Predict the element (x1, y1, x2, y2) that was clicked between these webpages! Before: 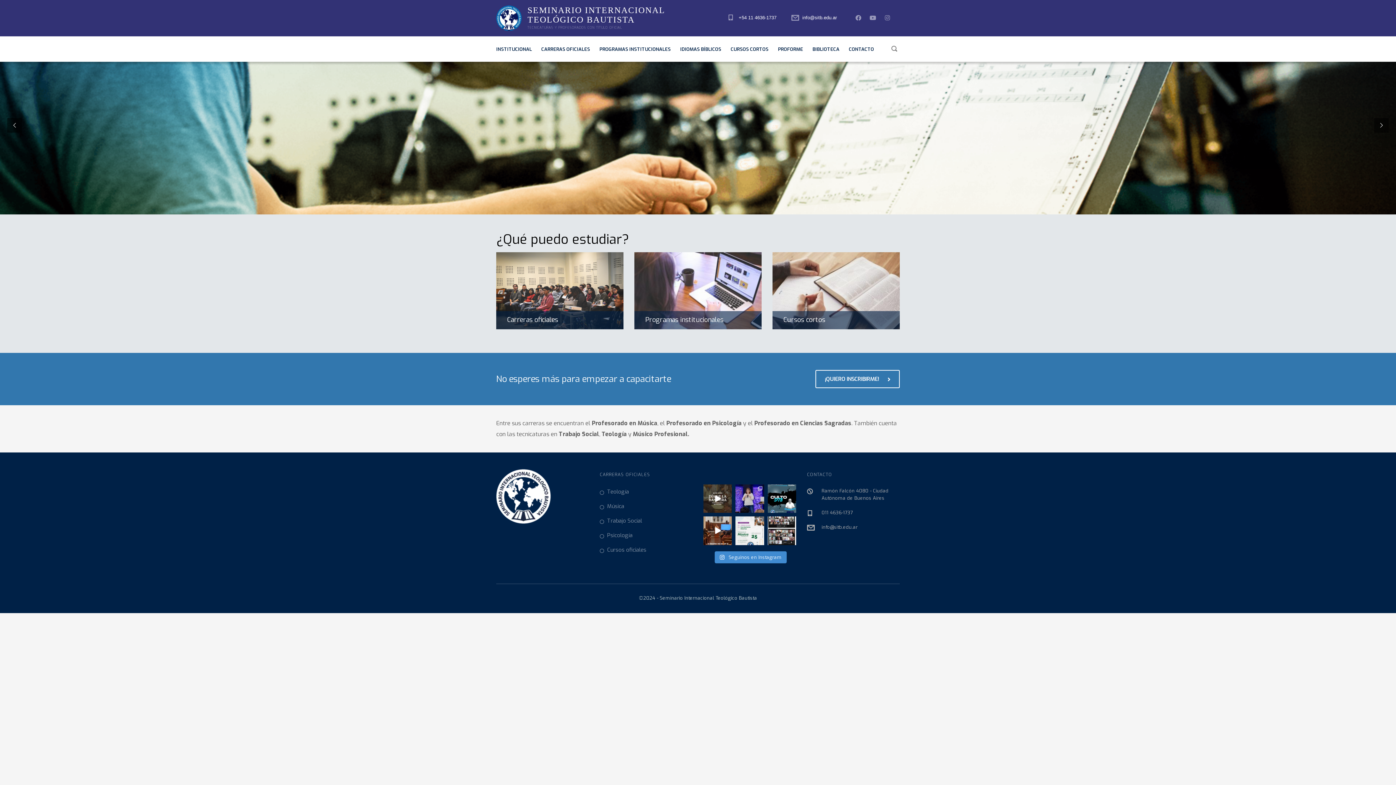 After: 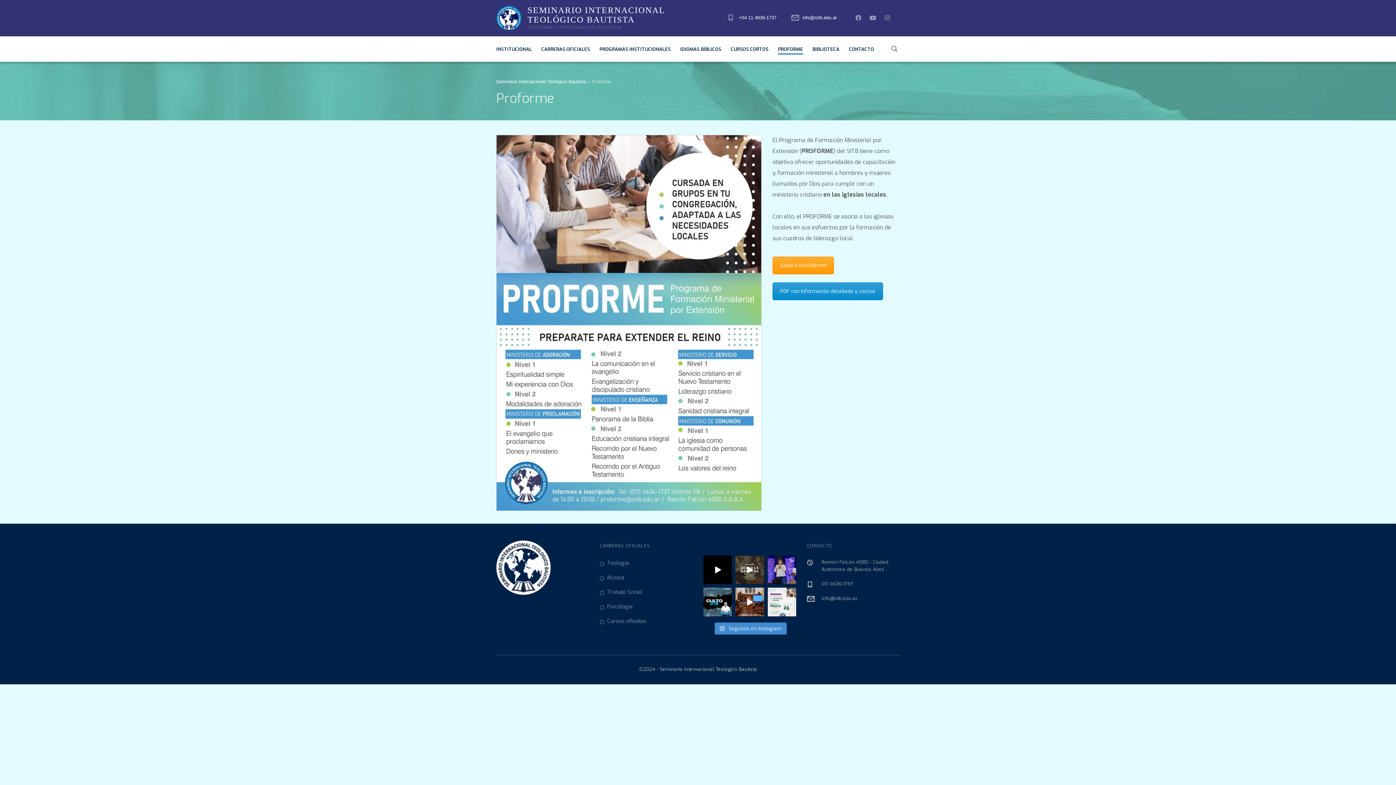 Action: bbox: (778, 36, 803, 61) label: PROFORME